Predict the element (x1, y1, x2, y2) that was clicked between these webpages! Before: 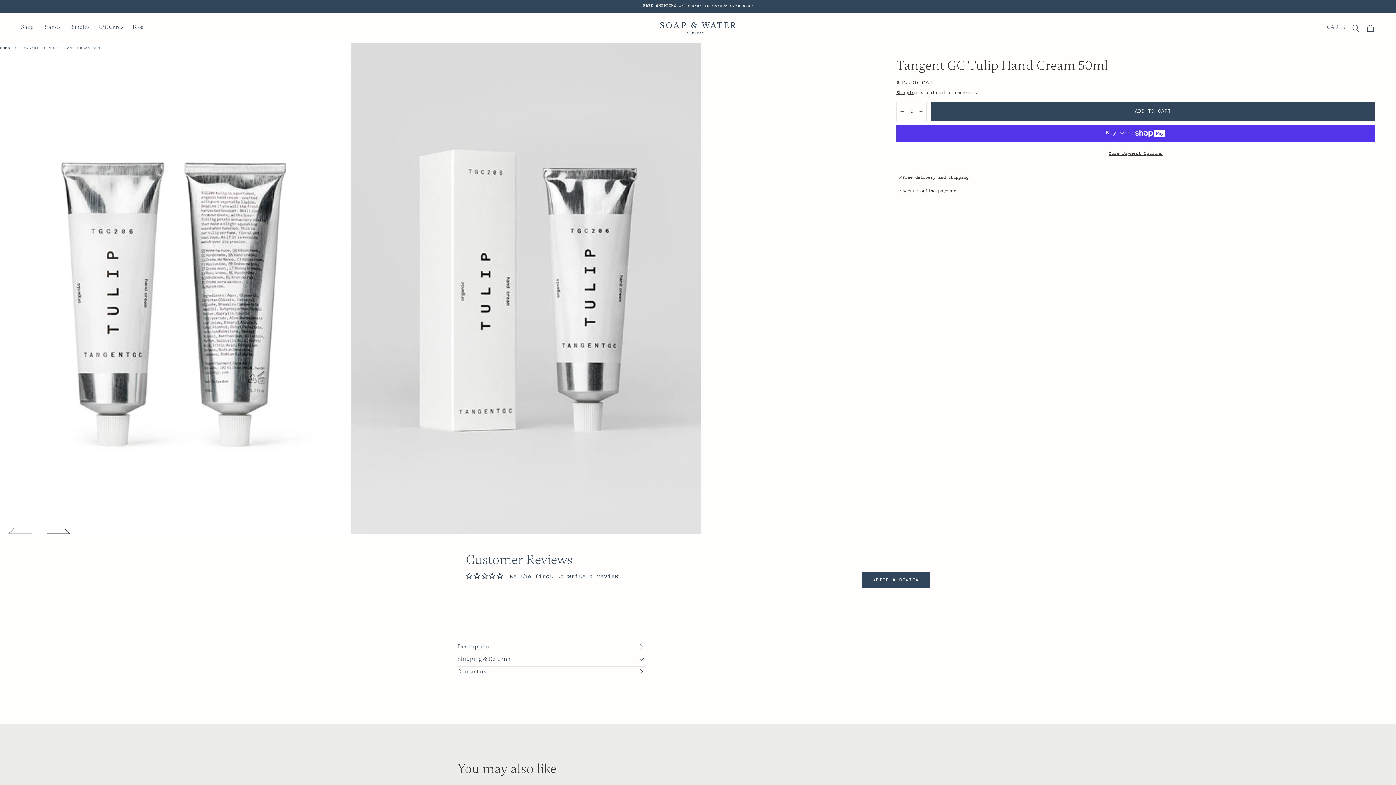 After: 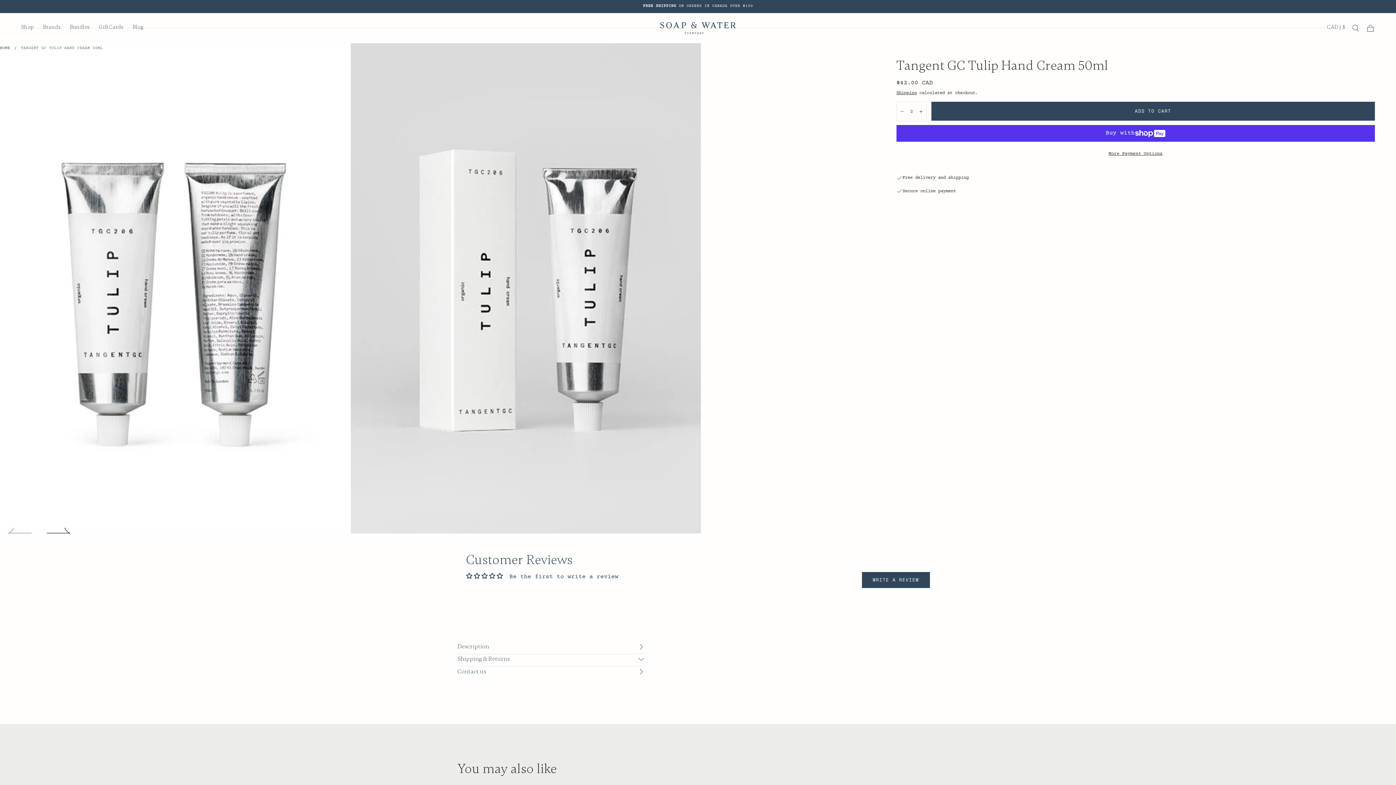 Action: label: Increase bbox: (917, 102, 925, 121)